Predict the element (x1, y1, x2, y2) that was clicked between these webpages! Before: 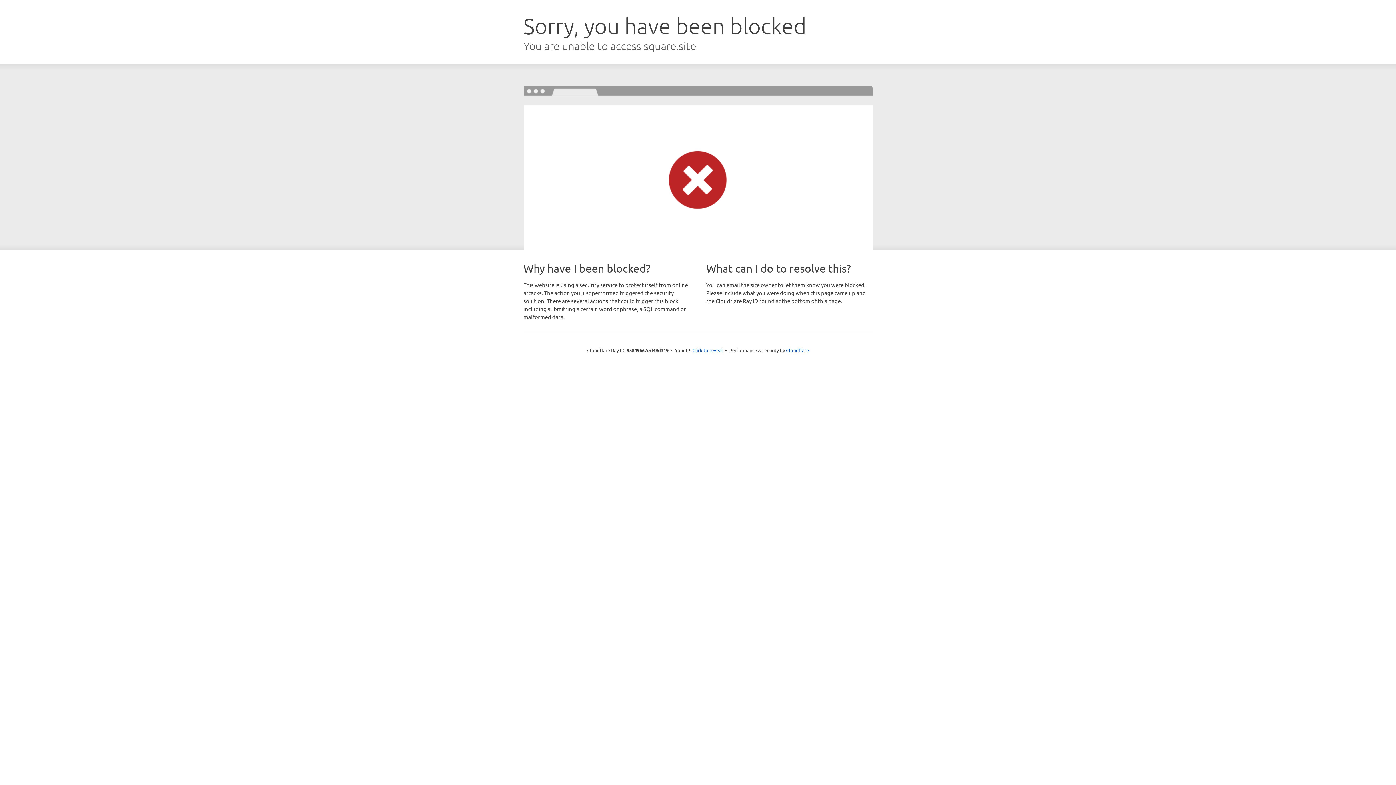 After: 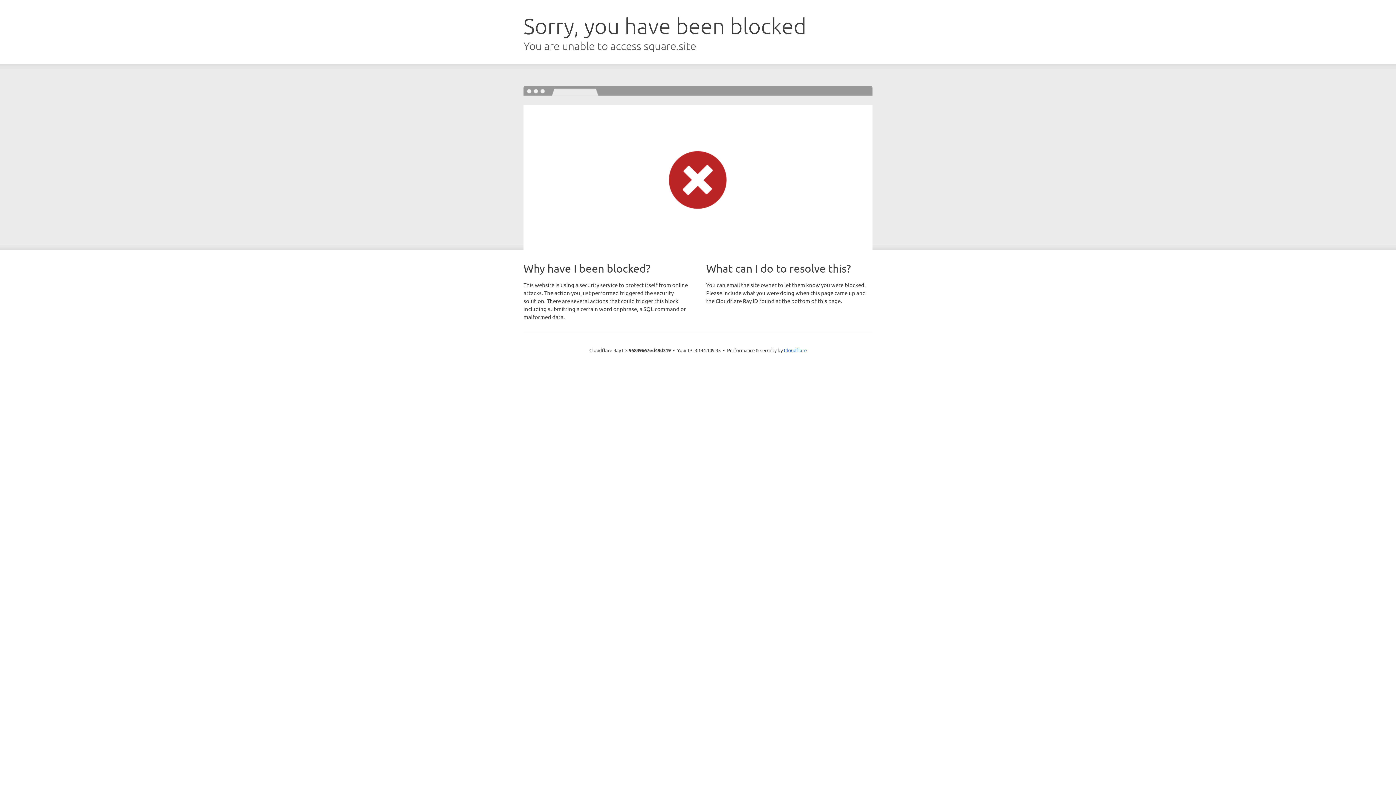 Action: bbox: (692, 346, 723, 353) label: Click to reveal